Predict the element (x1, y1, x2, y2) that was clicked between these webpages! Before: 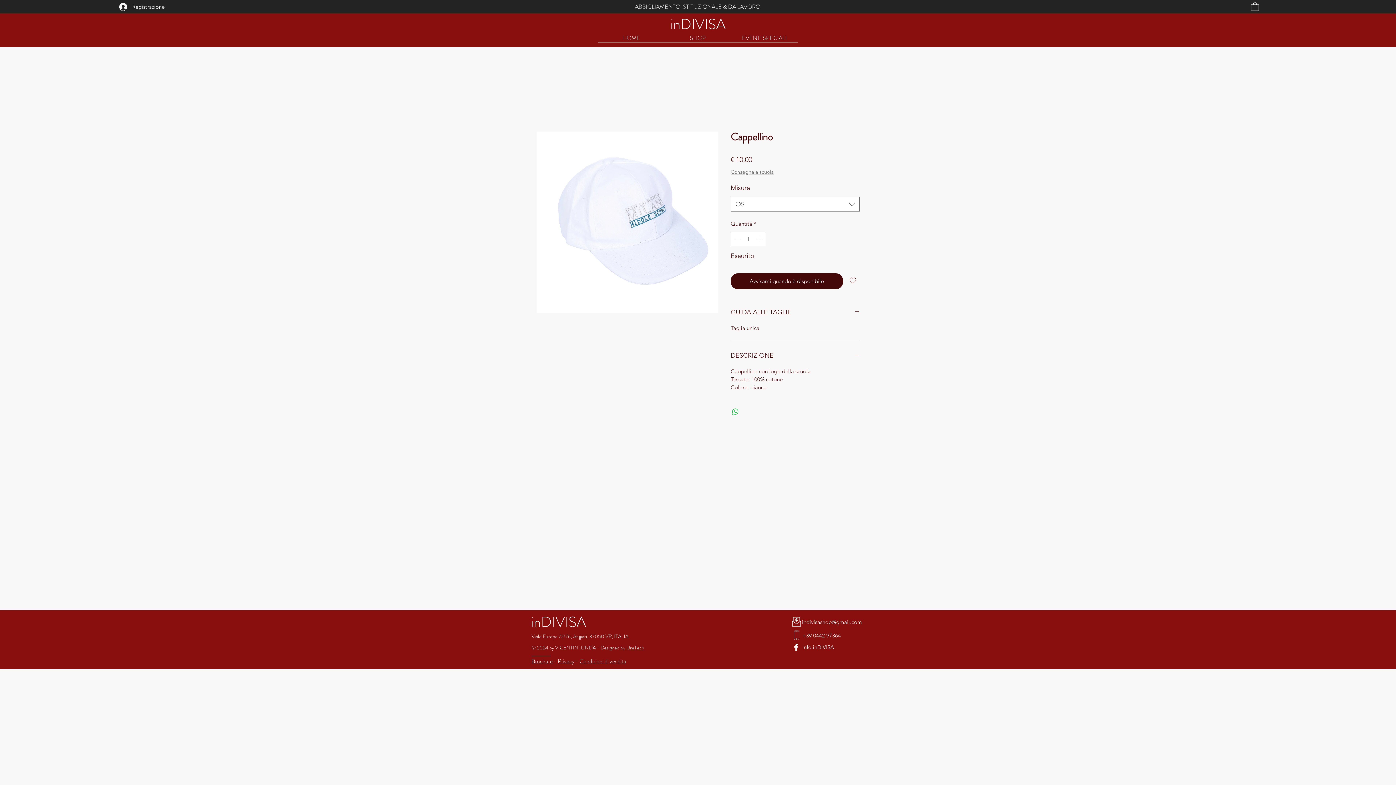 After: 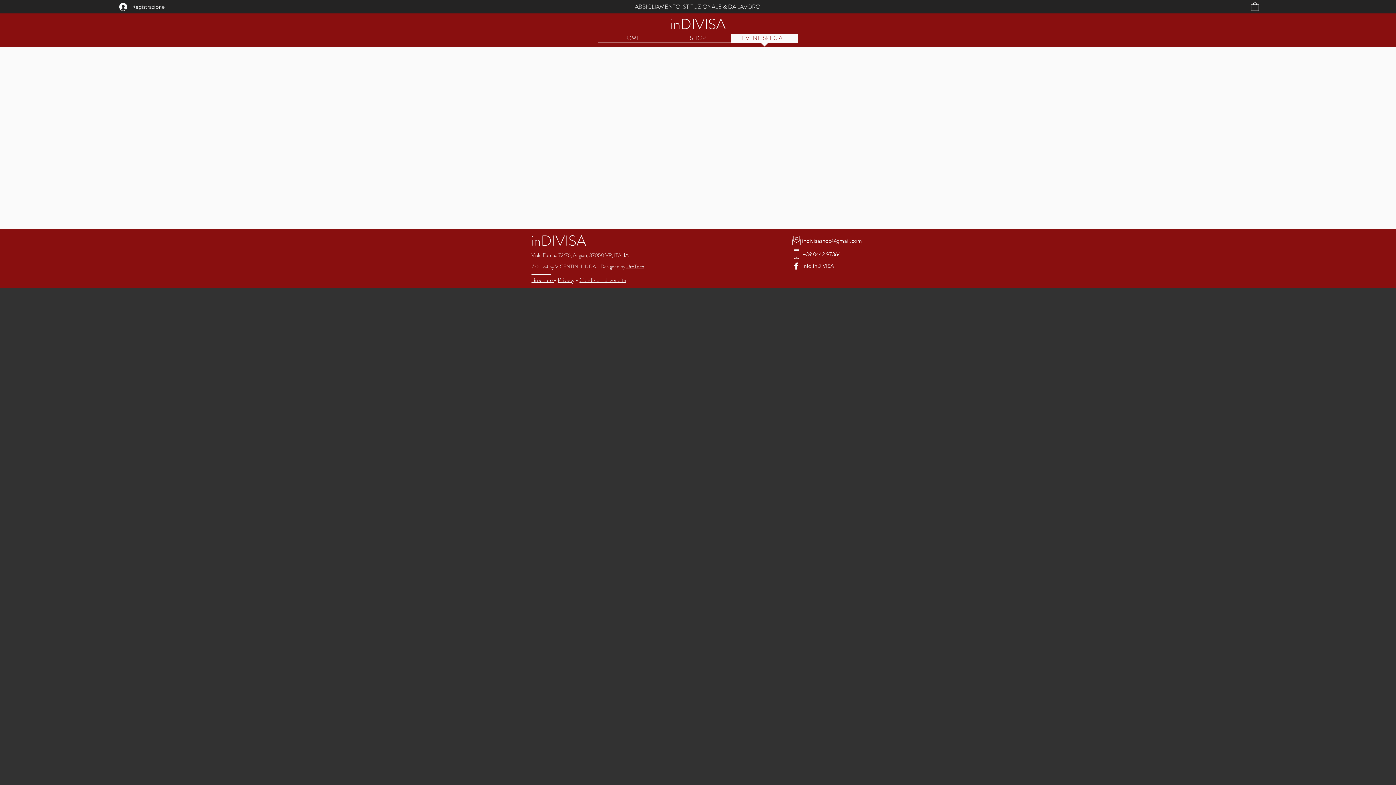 Action: label: EVENTI SPECIALI bbox: (731, 33, 797, 47)